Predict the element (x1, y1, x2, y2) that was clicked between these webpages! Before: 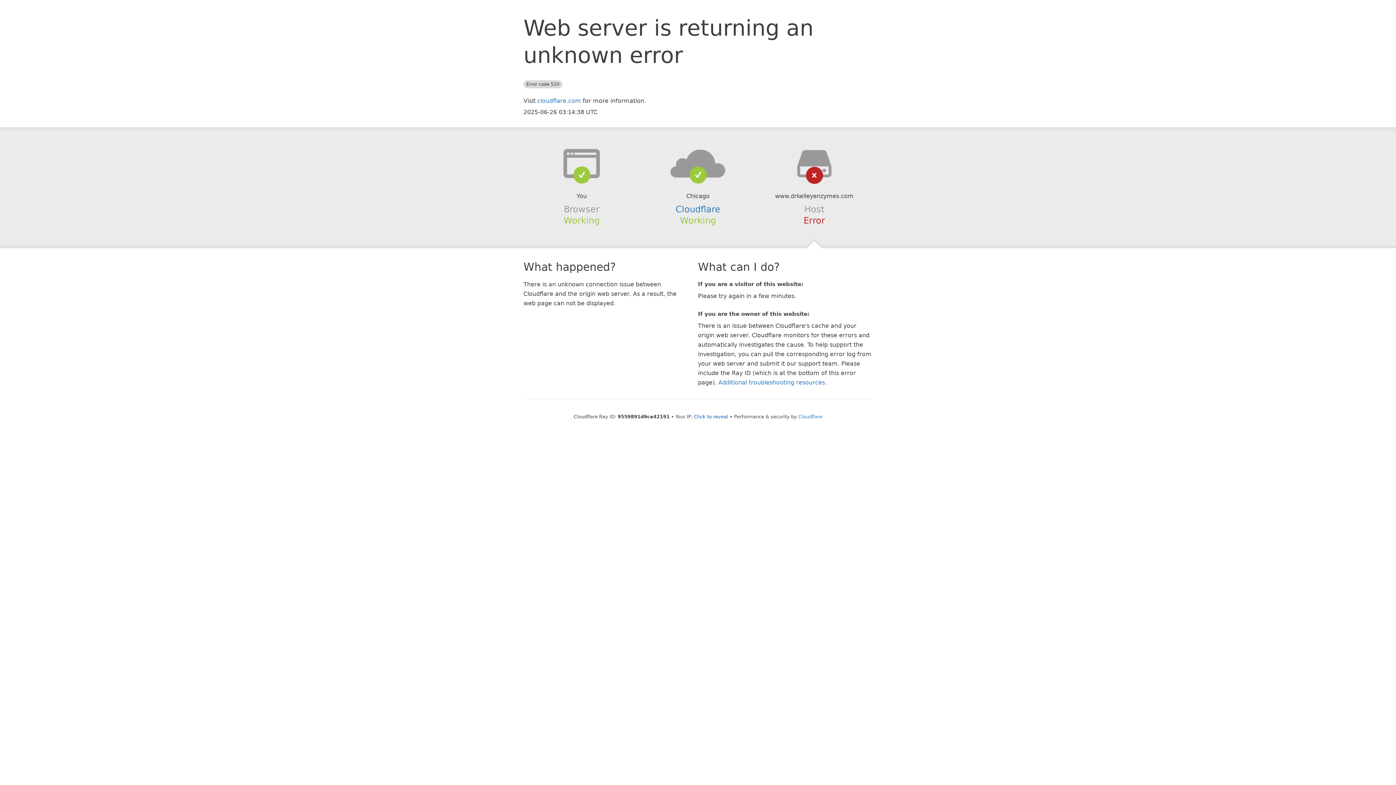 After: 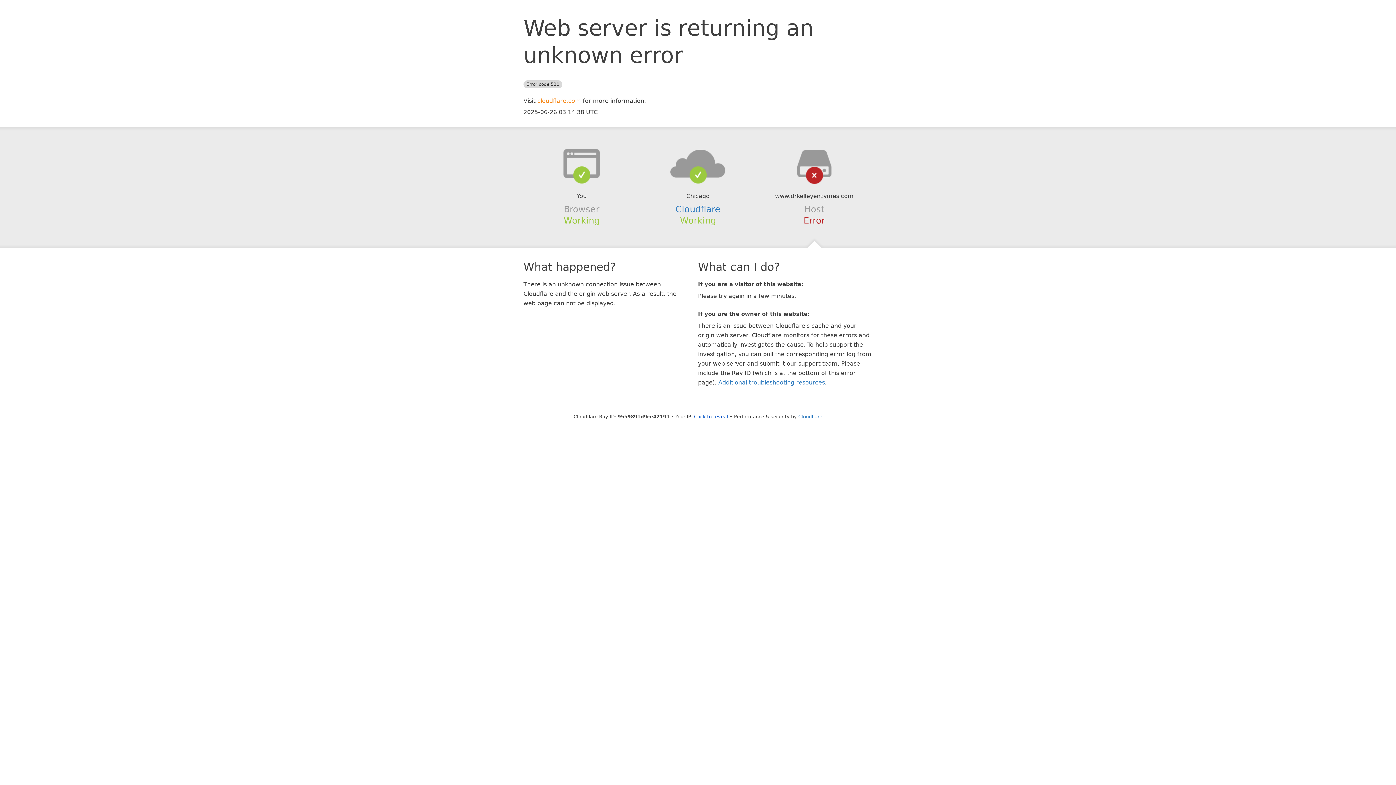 Action: label: cloudflare.com bbox: (537, 97, 581, 104)